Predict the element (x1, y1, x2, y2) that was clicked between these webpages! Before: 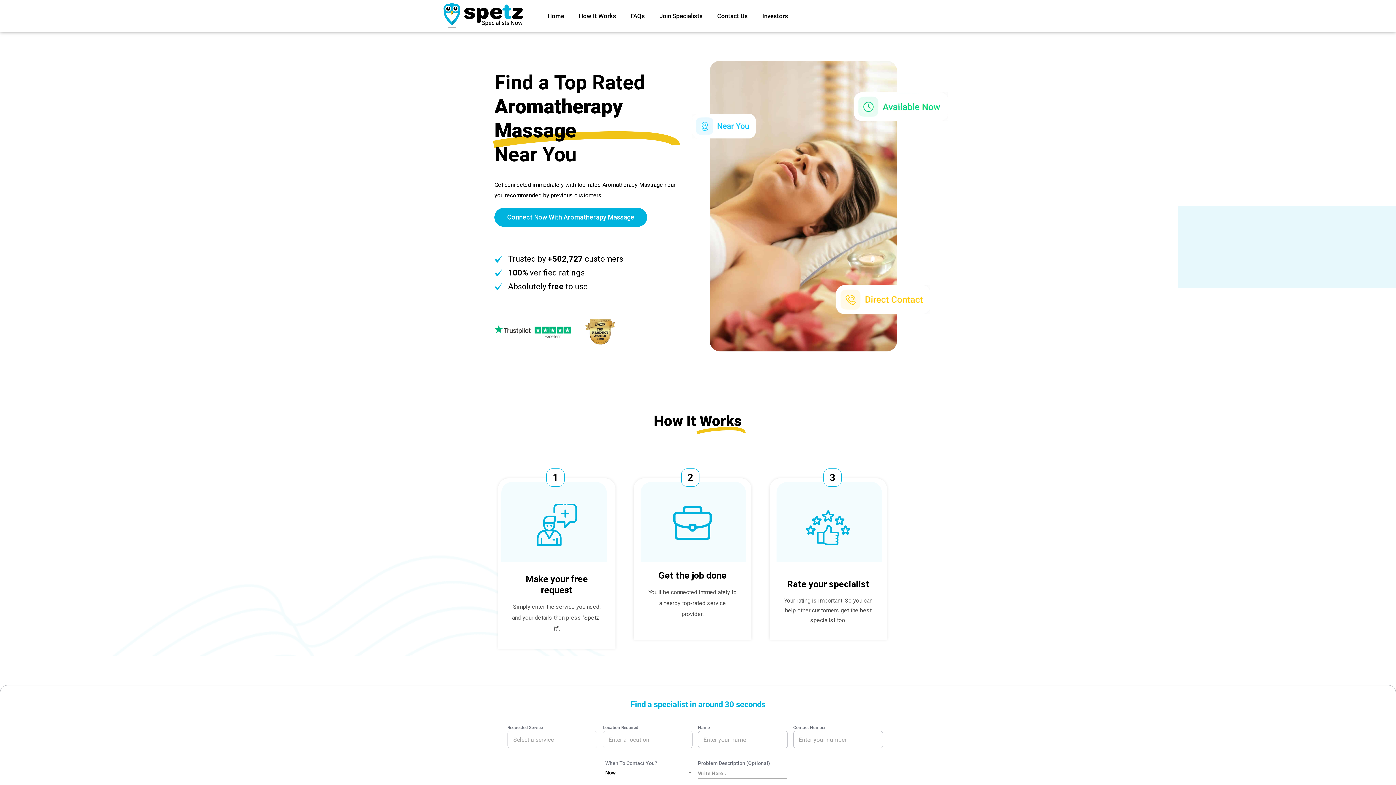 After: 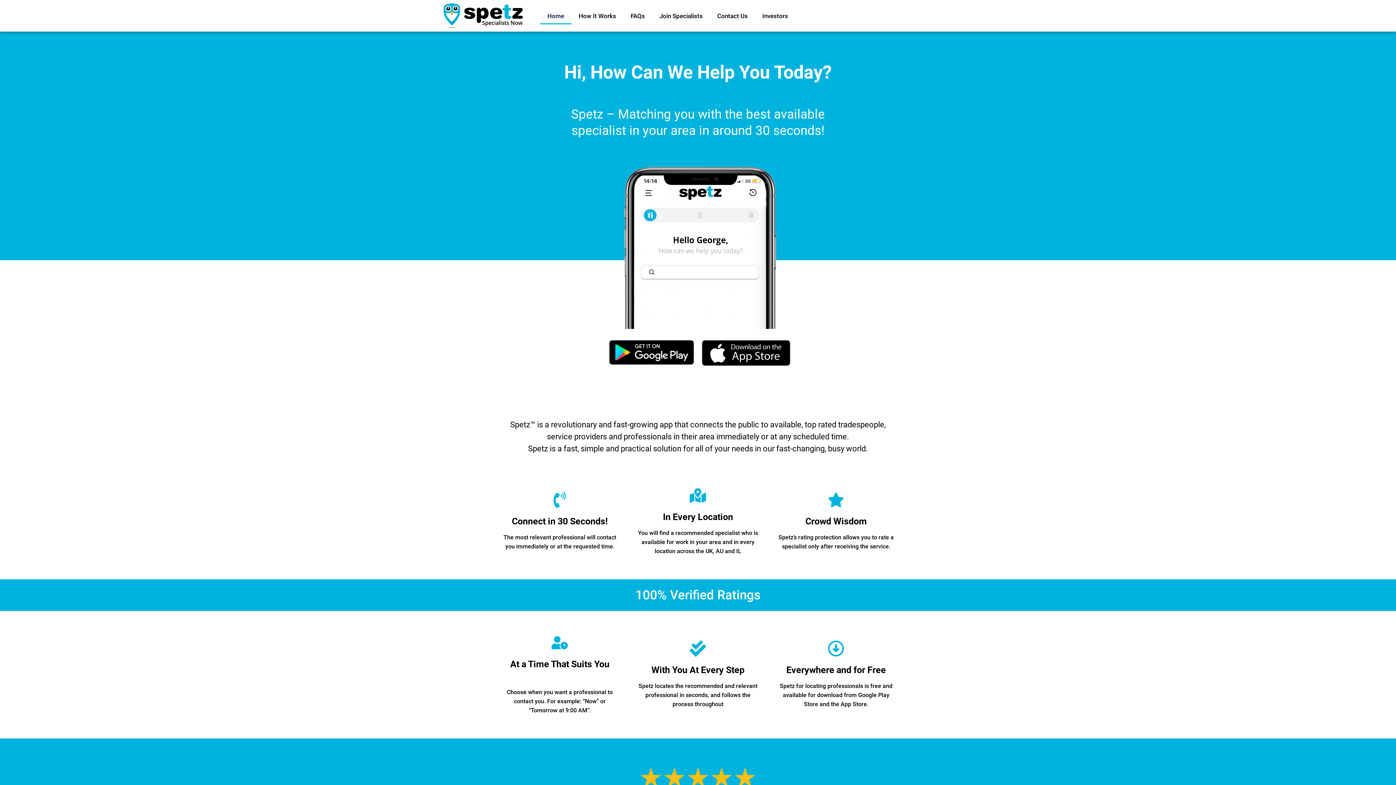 Action: bbox: (443, 3, 536, 28)